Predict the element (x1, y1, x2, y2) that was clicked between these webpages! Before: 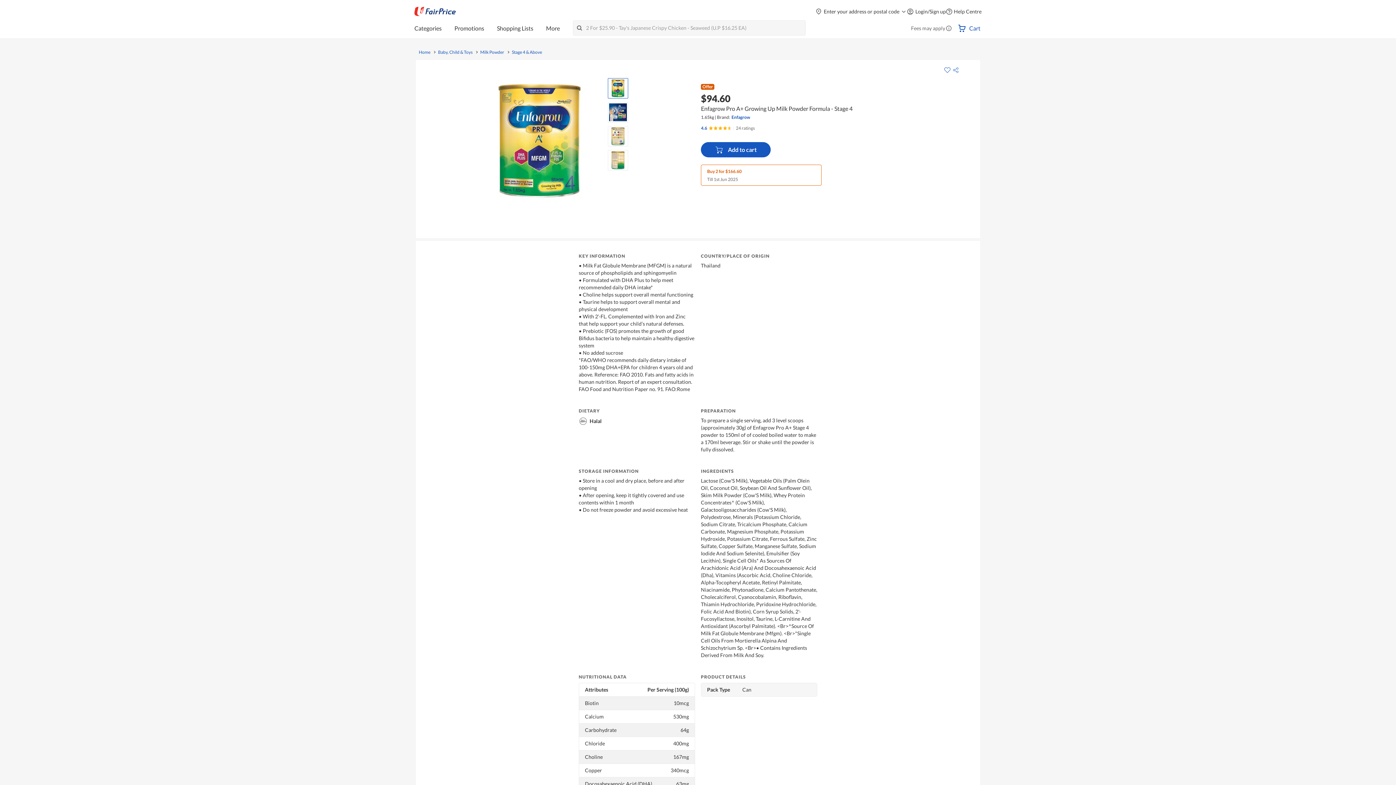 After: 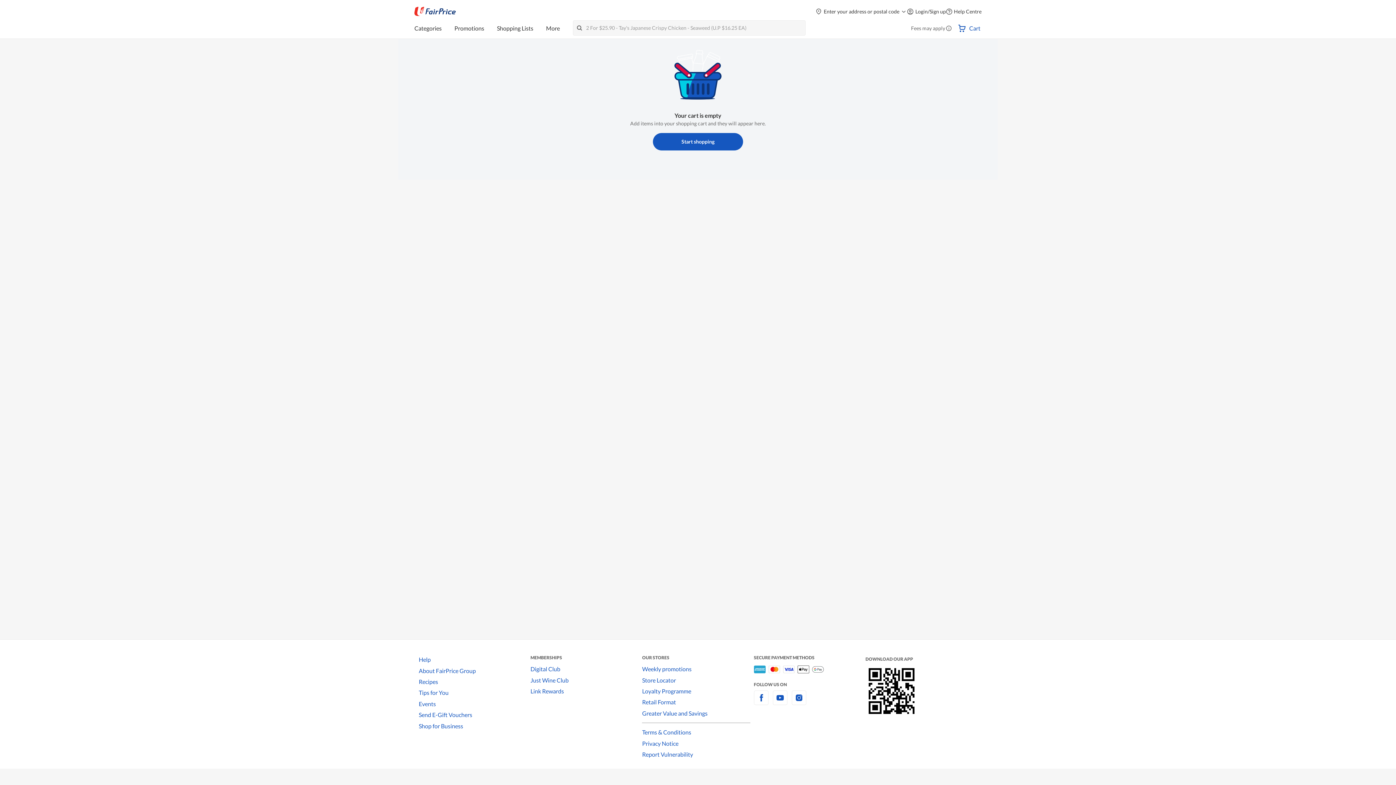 Action: label: Cart bbox: (957, 24, 981, 34)